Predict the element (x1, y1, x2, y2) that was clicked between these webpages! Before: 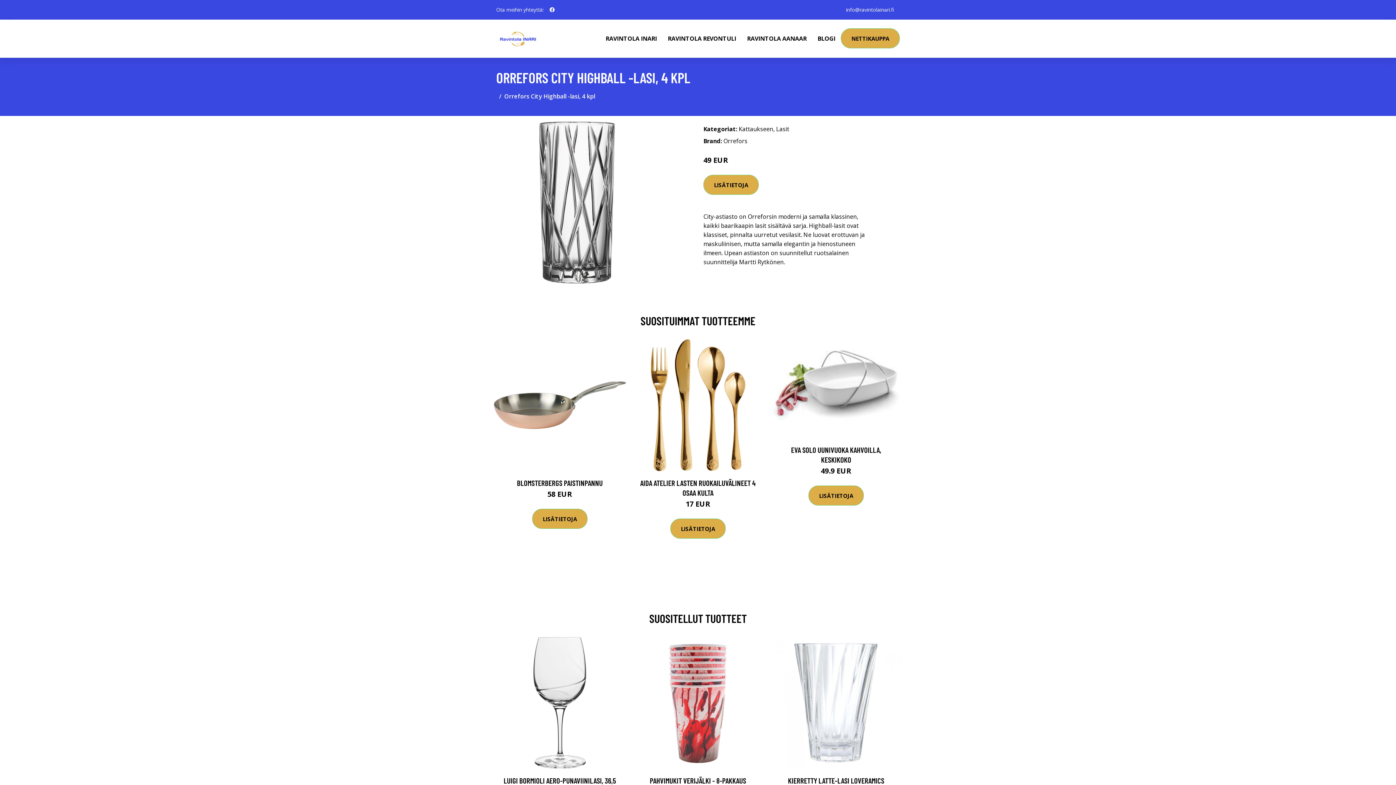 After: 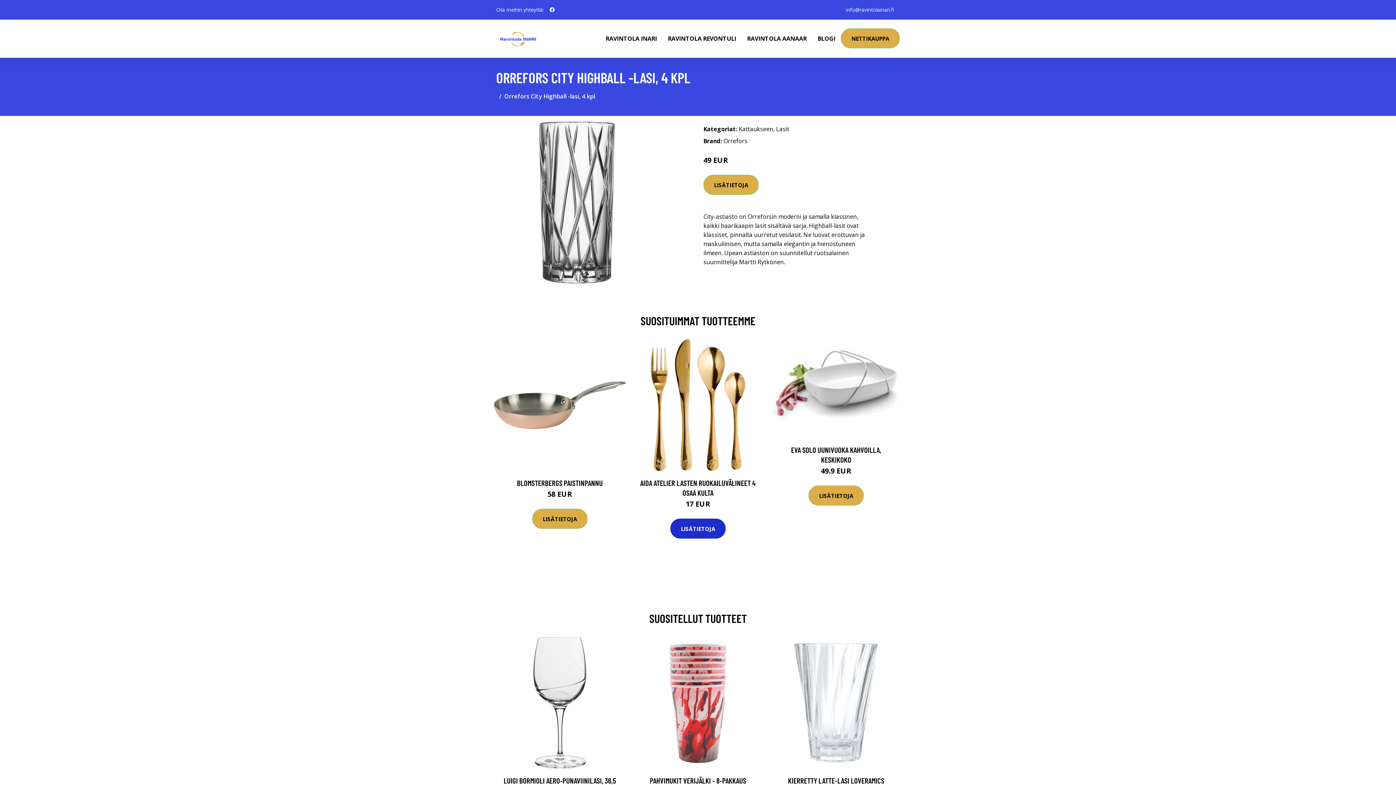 Action: label: LISÄTIETOJA bbox: (670, 518, 725, 538)